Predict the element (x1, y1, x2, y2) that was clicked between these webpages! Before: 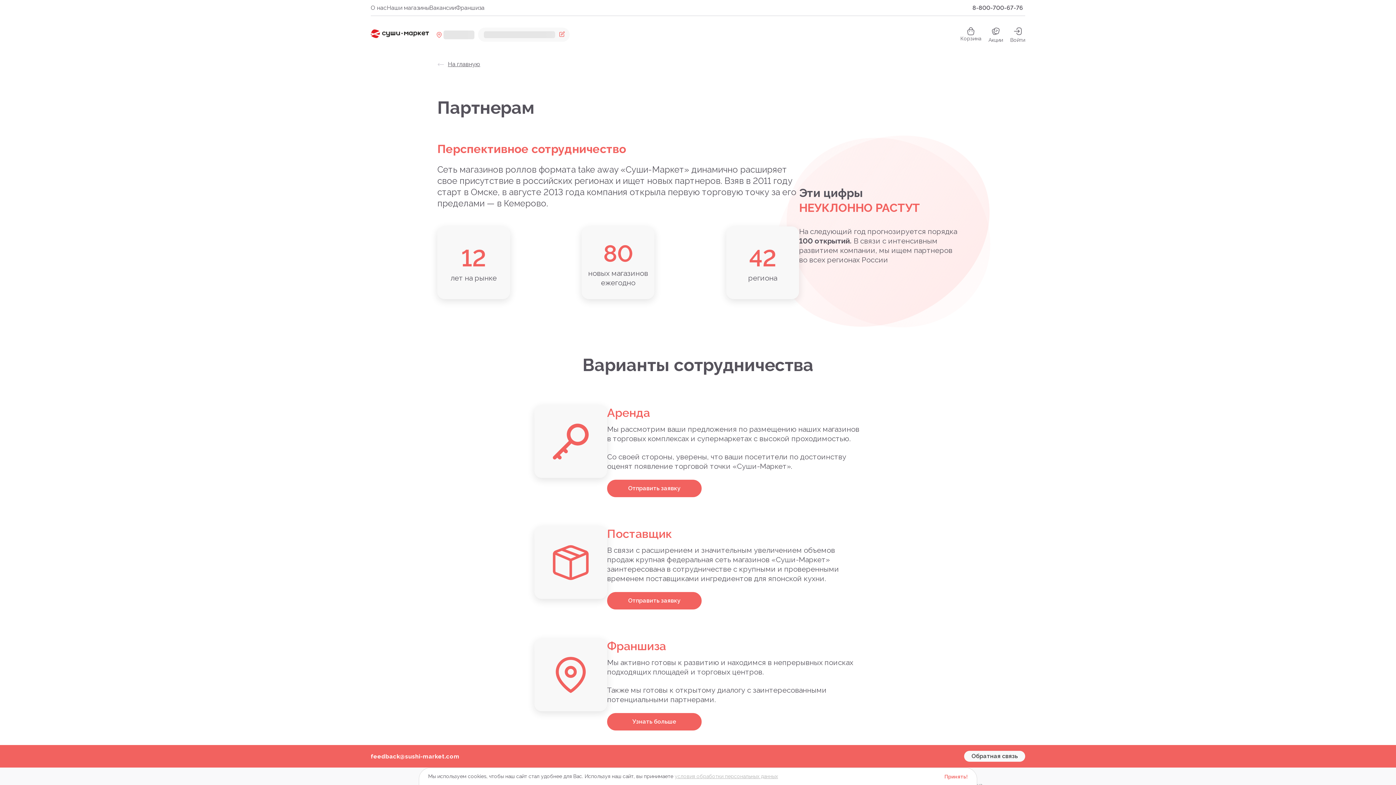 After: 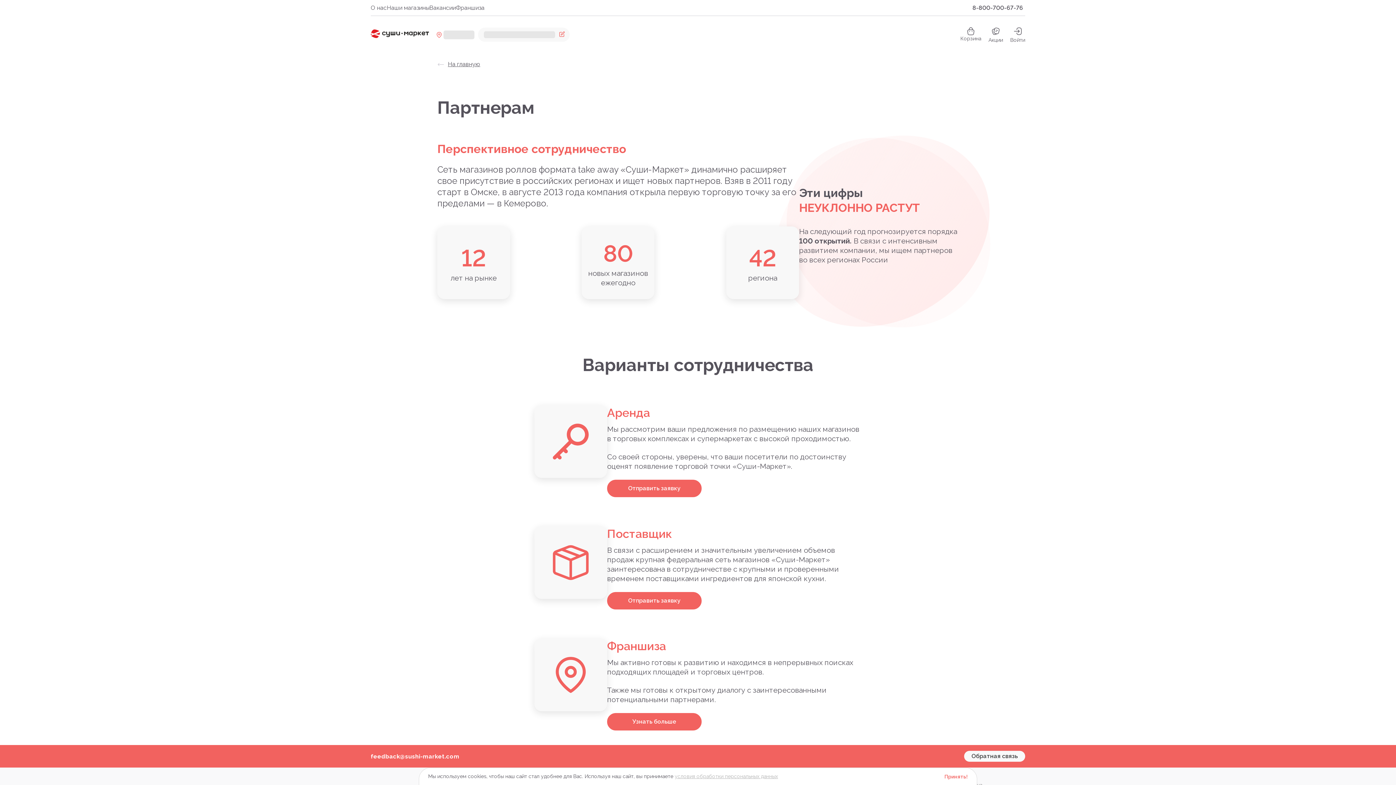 Action: bbox: (674, 773, 778, 779) label: условия обработки персональных данных